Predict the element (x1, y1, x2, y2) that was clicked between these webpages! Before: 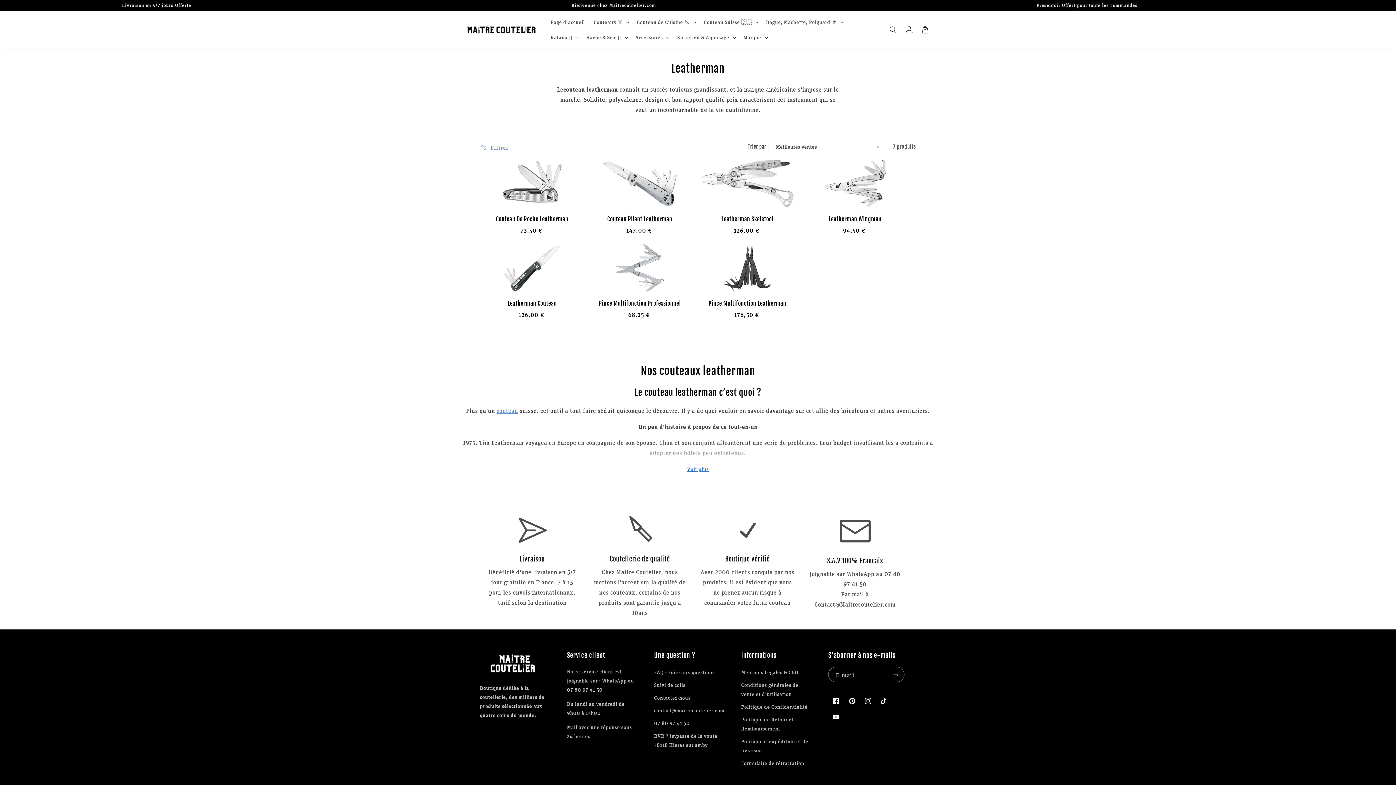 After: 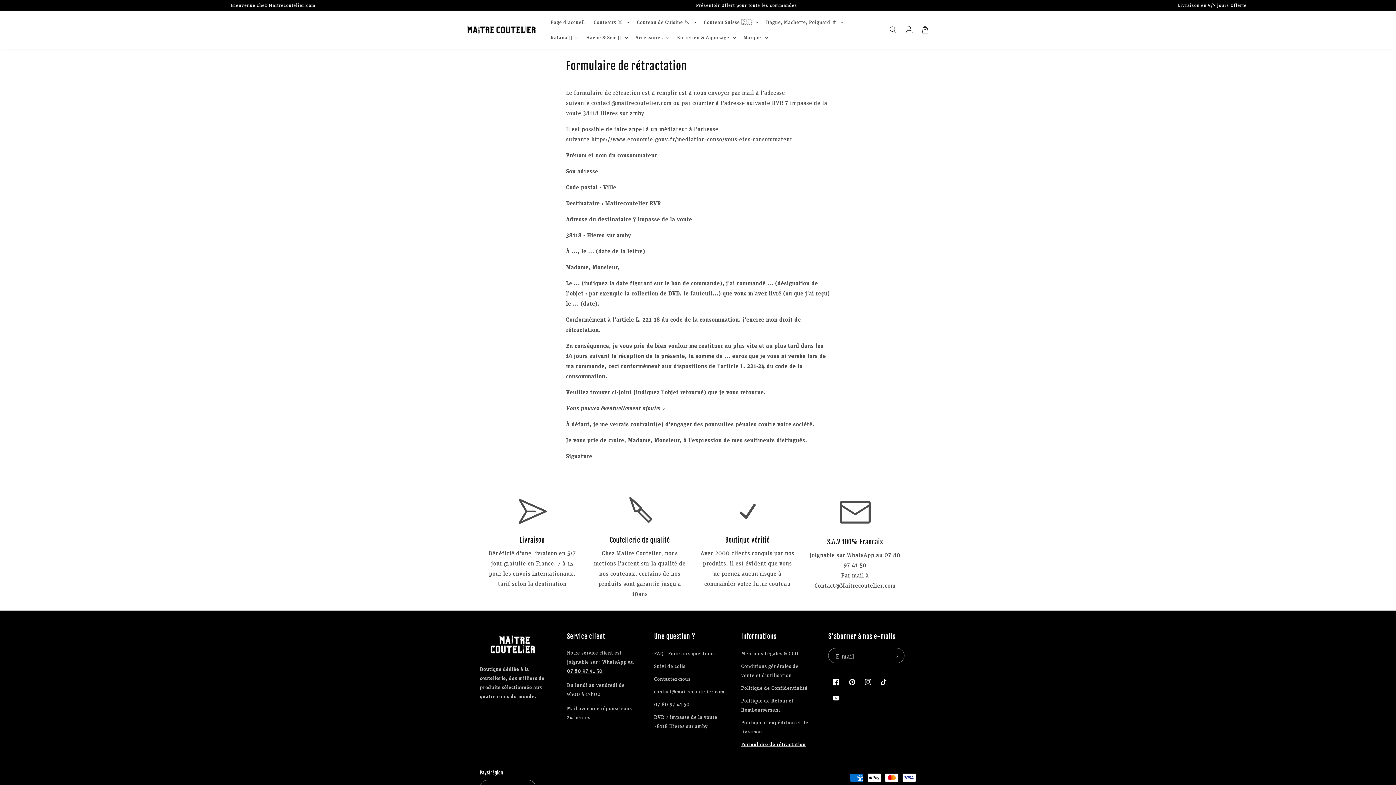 Action: label: Formulaire de rétractation bbox: (741, 757, 804, 769)